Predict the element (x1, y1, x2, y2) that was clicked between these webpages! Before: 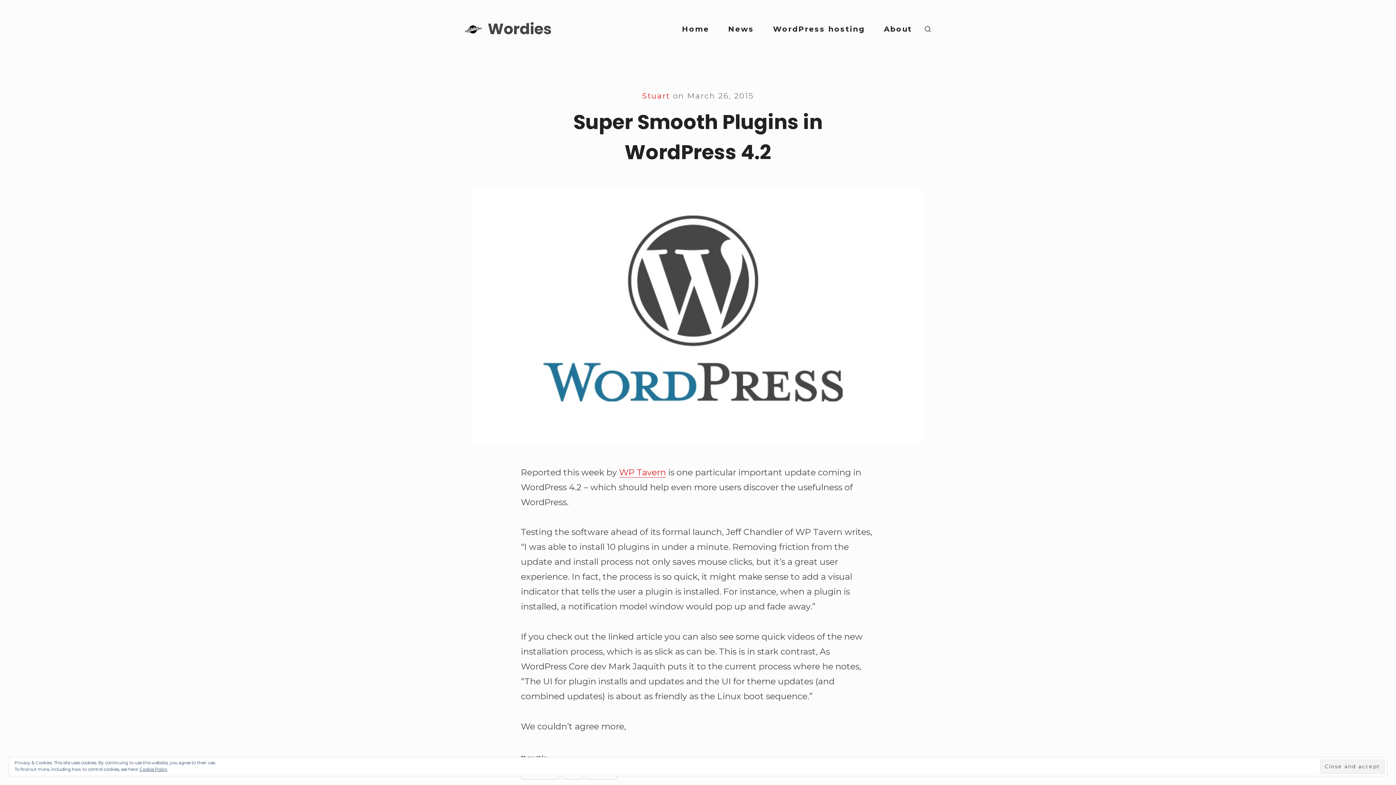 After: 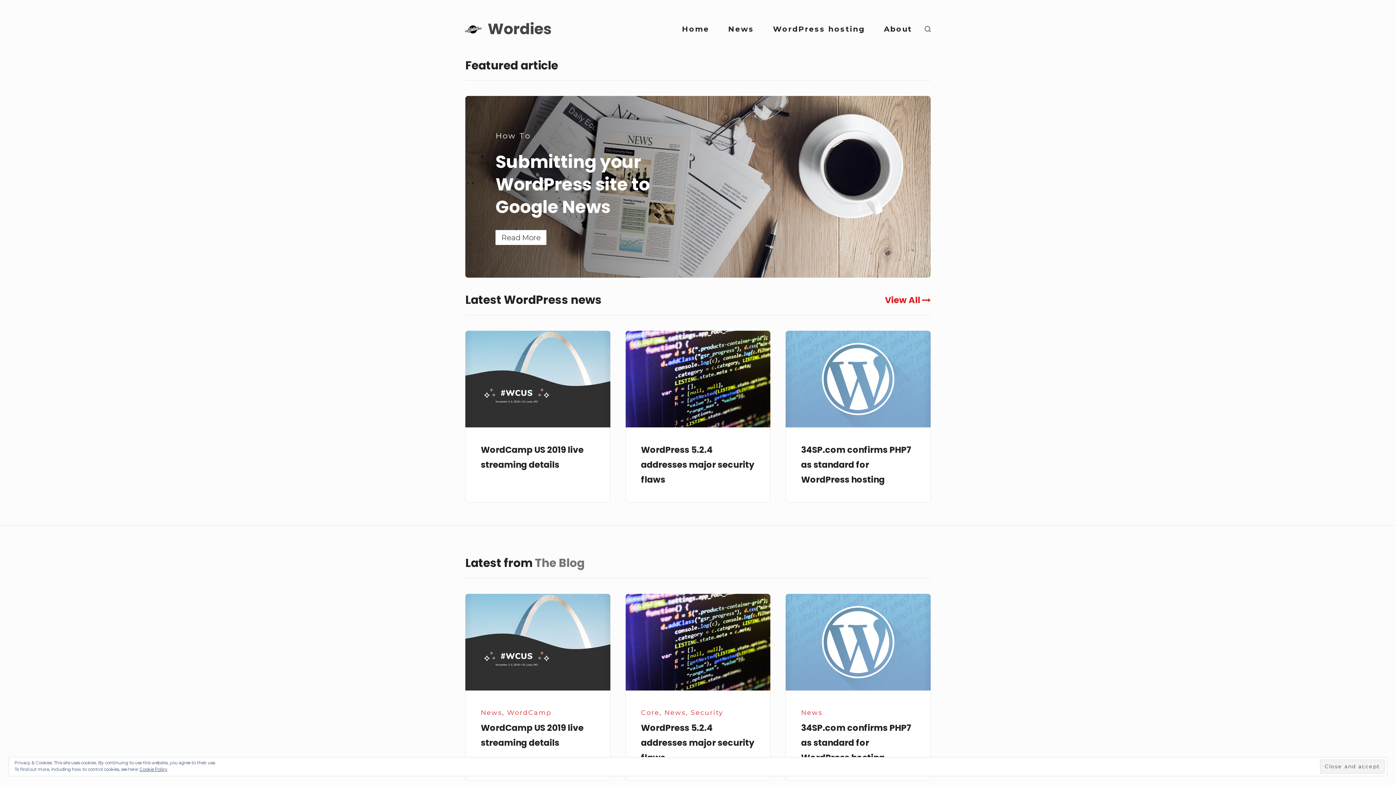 Action: label: Home bbox: (673, 15, 717, 42)